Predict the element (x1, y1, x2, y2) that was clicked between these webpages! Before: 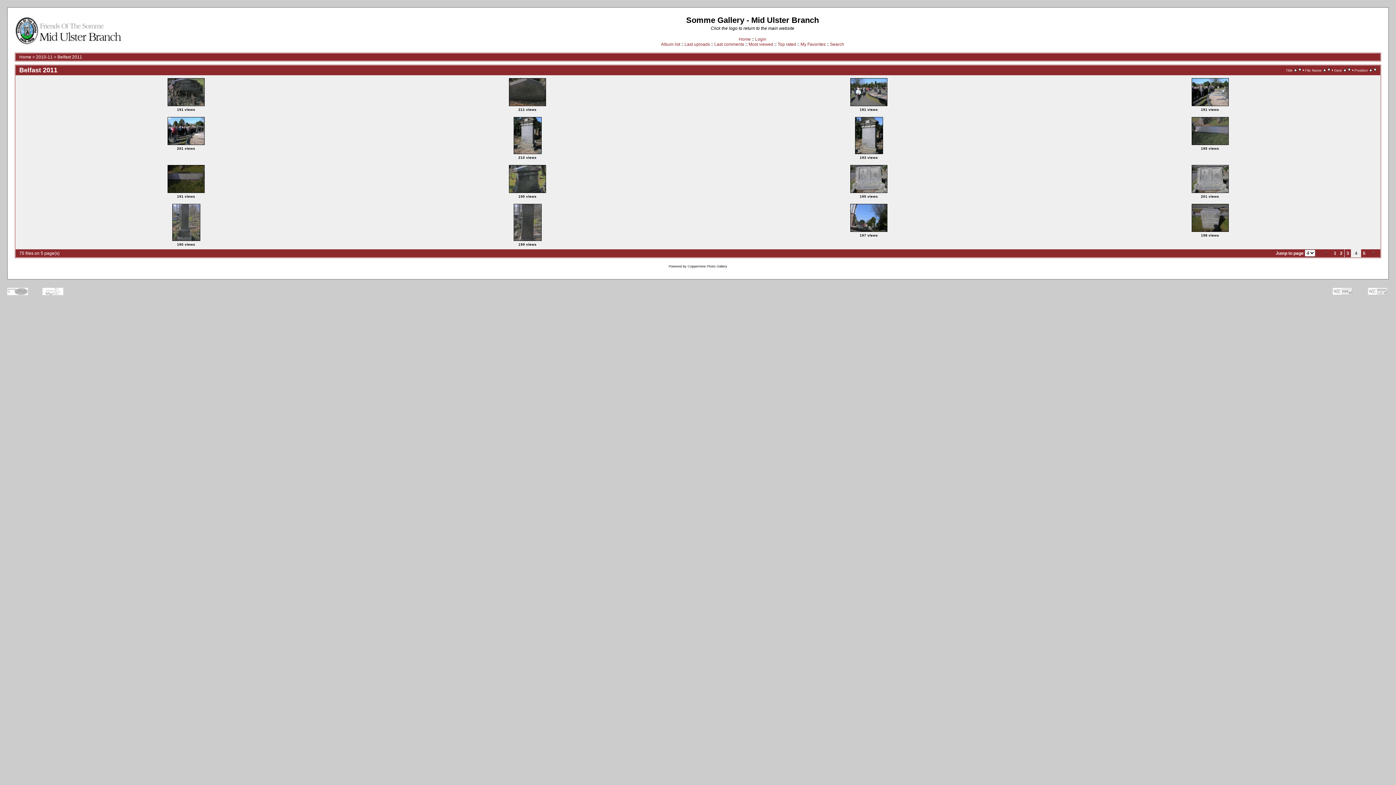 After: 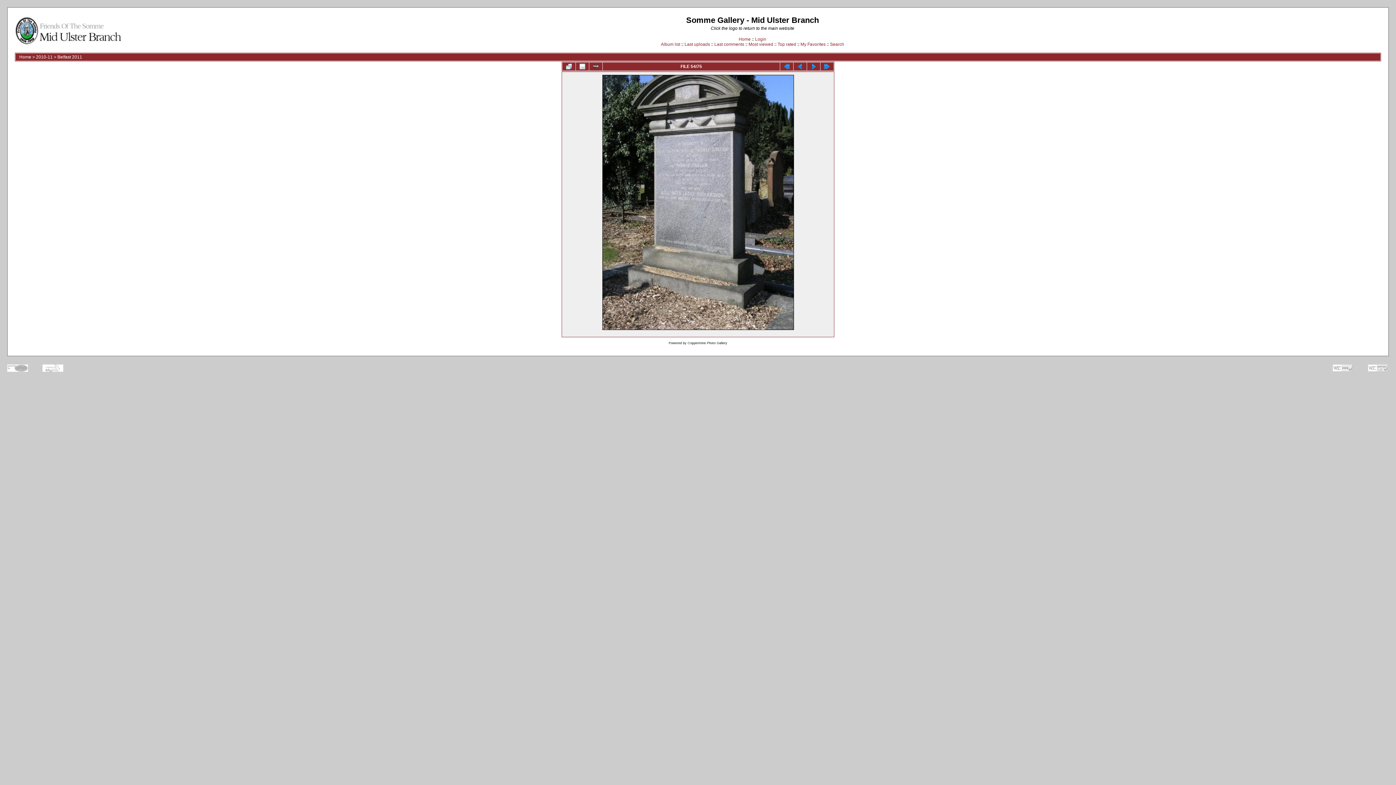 Action: bbox: (512, 150, 542, 156) label: 
